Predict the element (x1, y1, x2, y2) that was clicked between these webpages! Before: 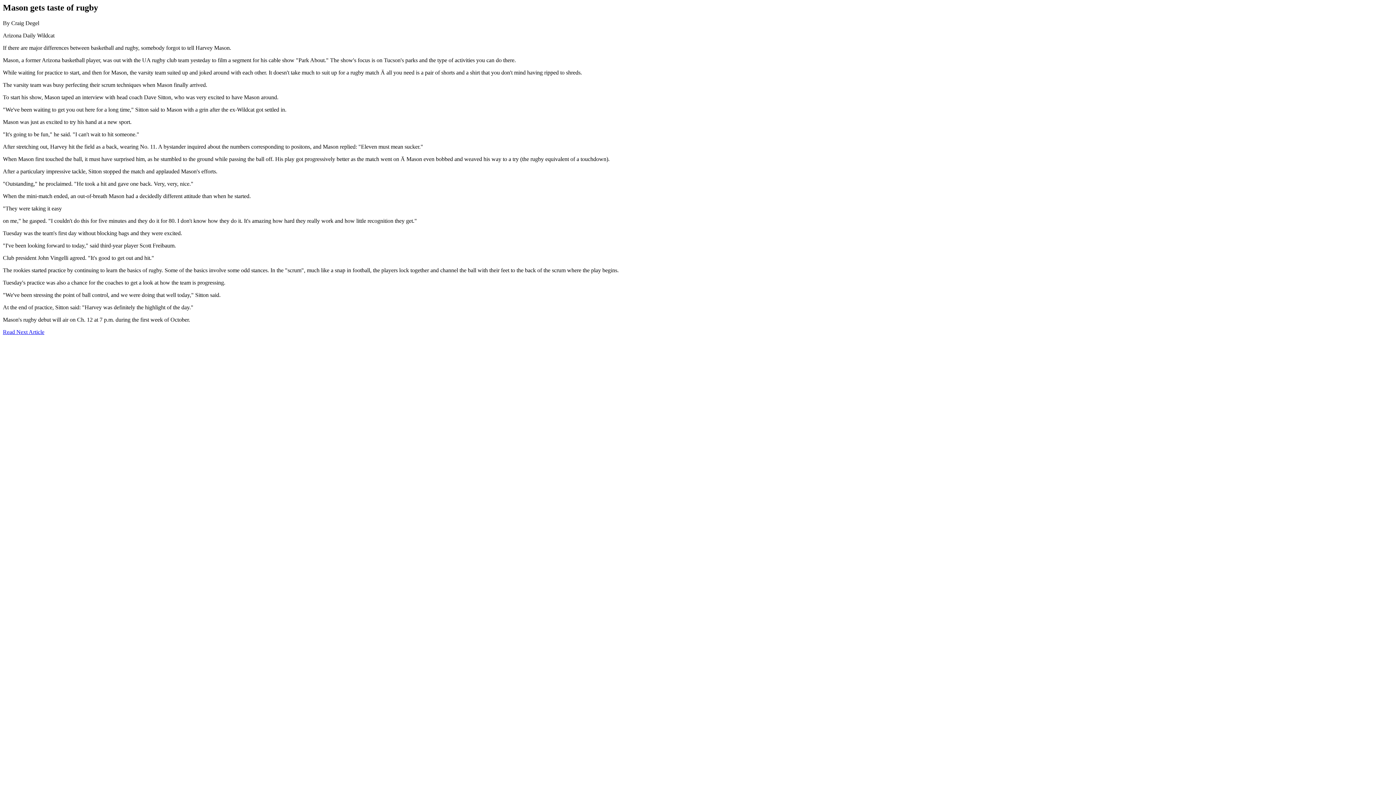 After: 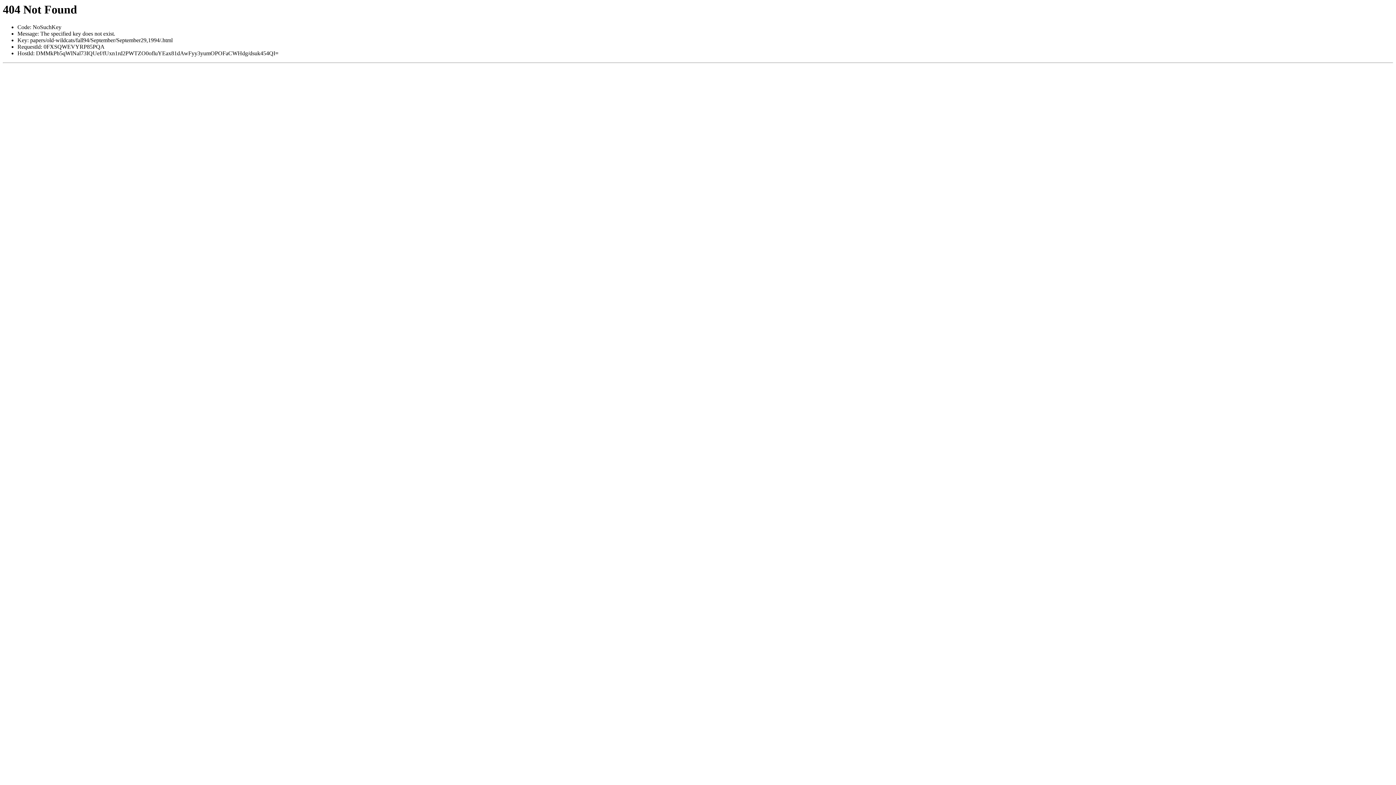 Action: bbox: (2, 329, 44, 335) label: Read Next Article